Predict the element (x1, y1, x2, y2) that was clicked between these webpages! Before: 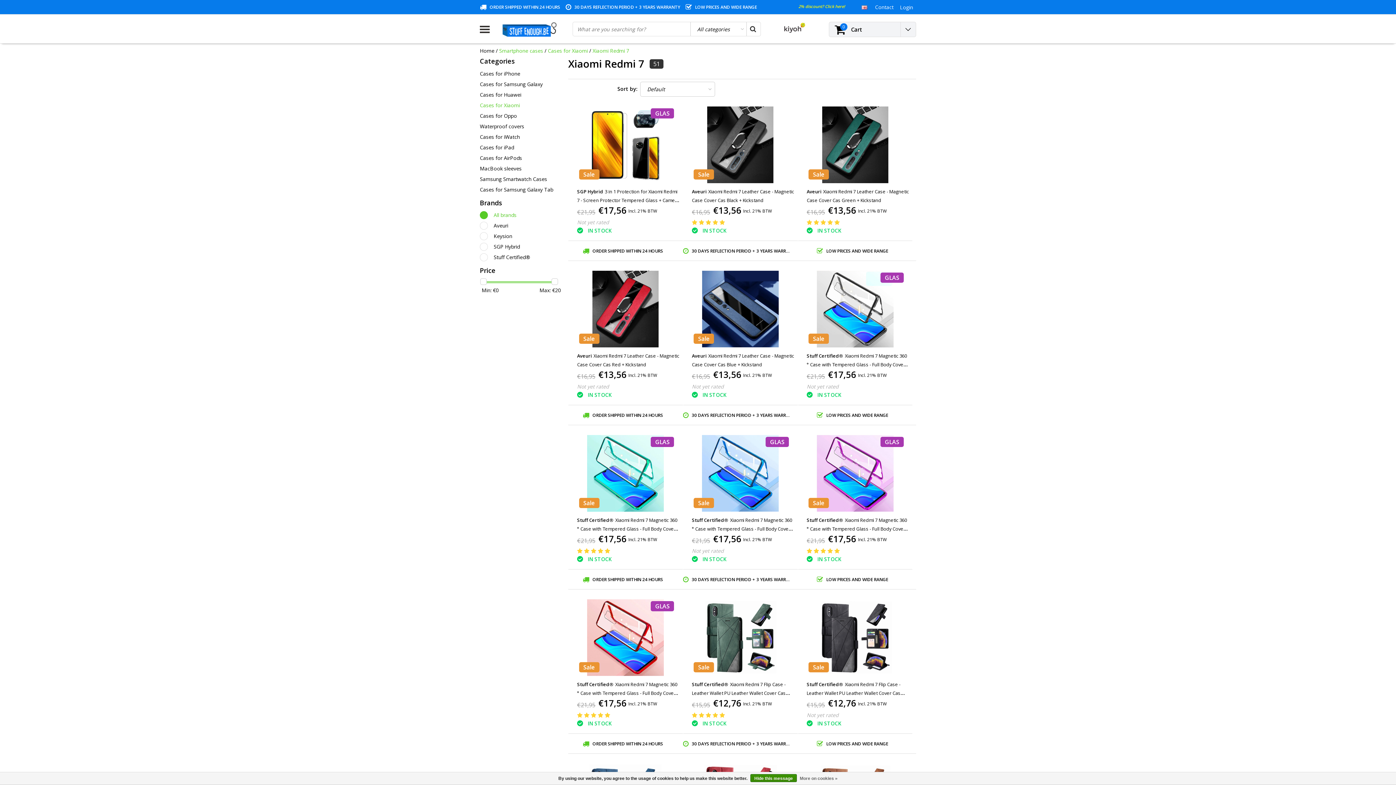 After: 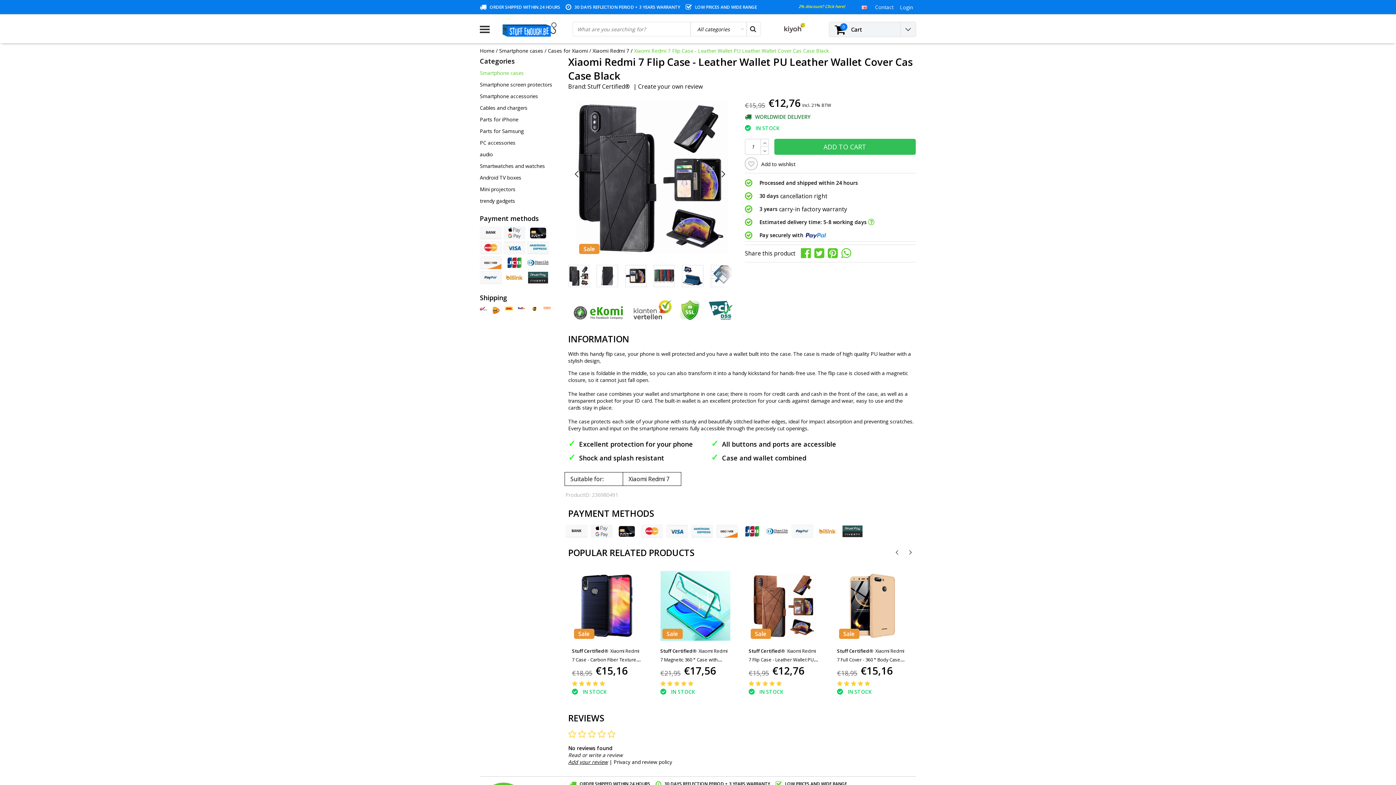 Action: label: Stuff Certified® Xiaomi Redmi 7 Flip Case - Leather Wallet PU Leather Wallet Cover Cas Case Black bbox: (806, 680, 909, 697)